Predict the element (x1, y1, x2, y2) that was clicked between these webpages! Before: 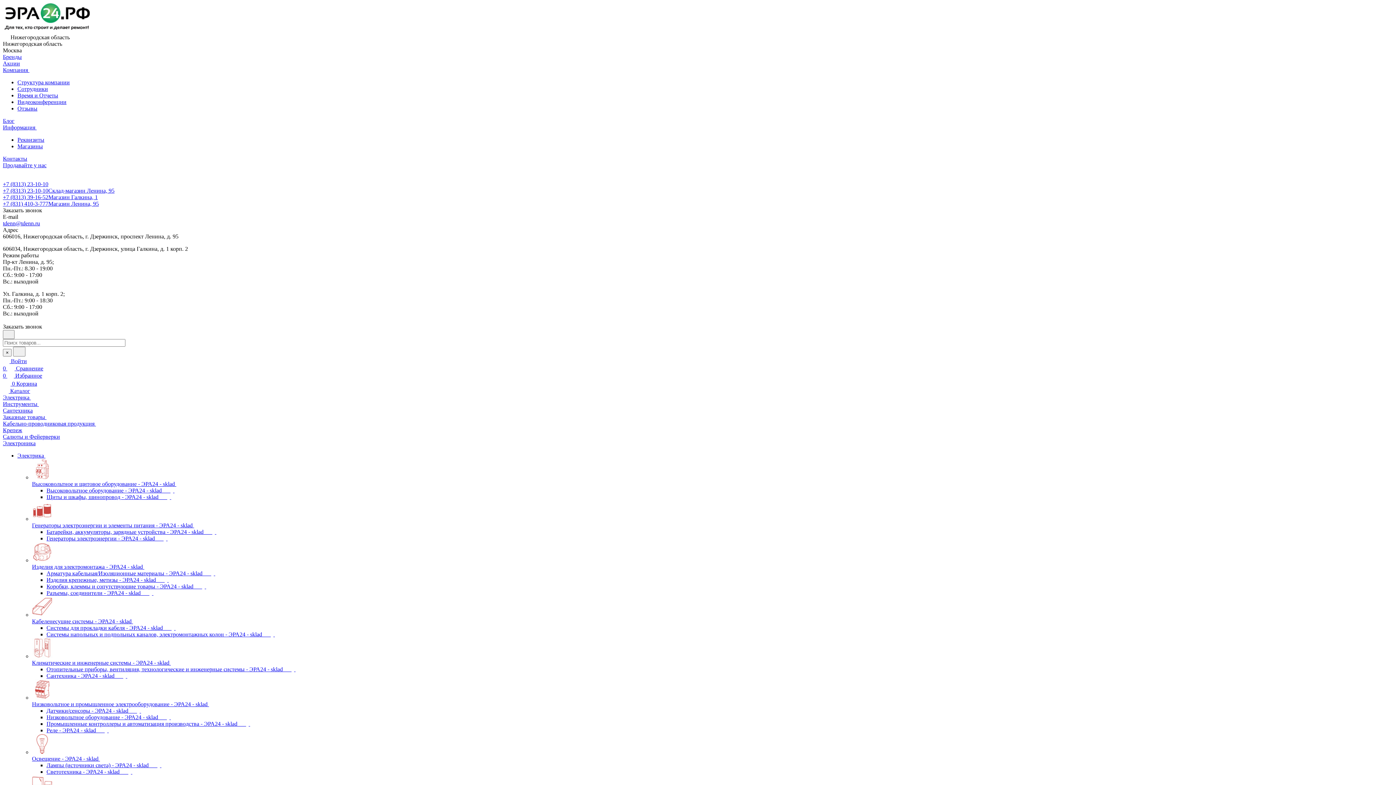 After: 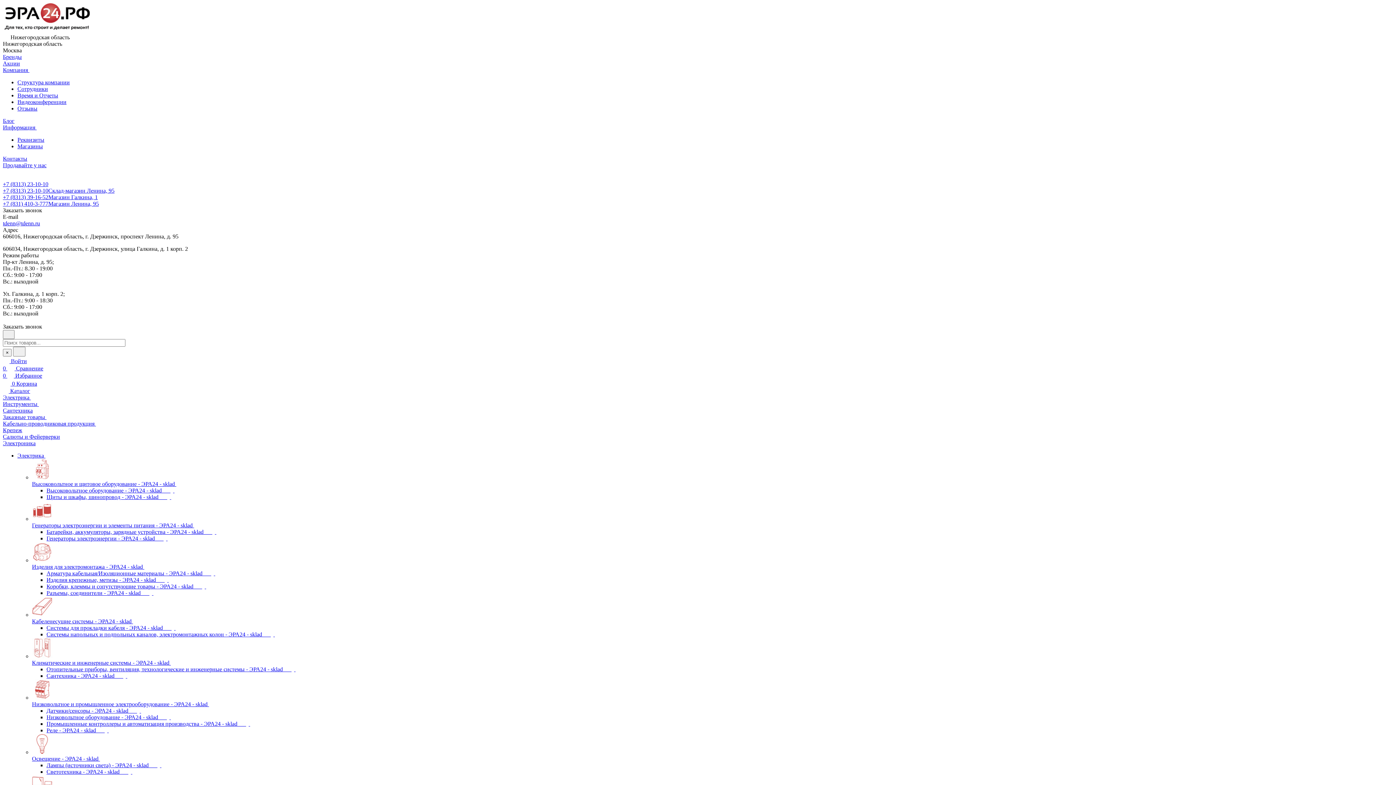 Action: label: Кабельно-проводниковая продукция  bbox: (2, 420, 98, 426)